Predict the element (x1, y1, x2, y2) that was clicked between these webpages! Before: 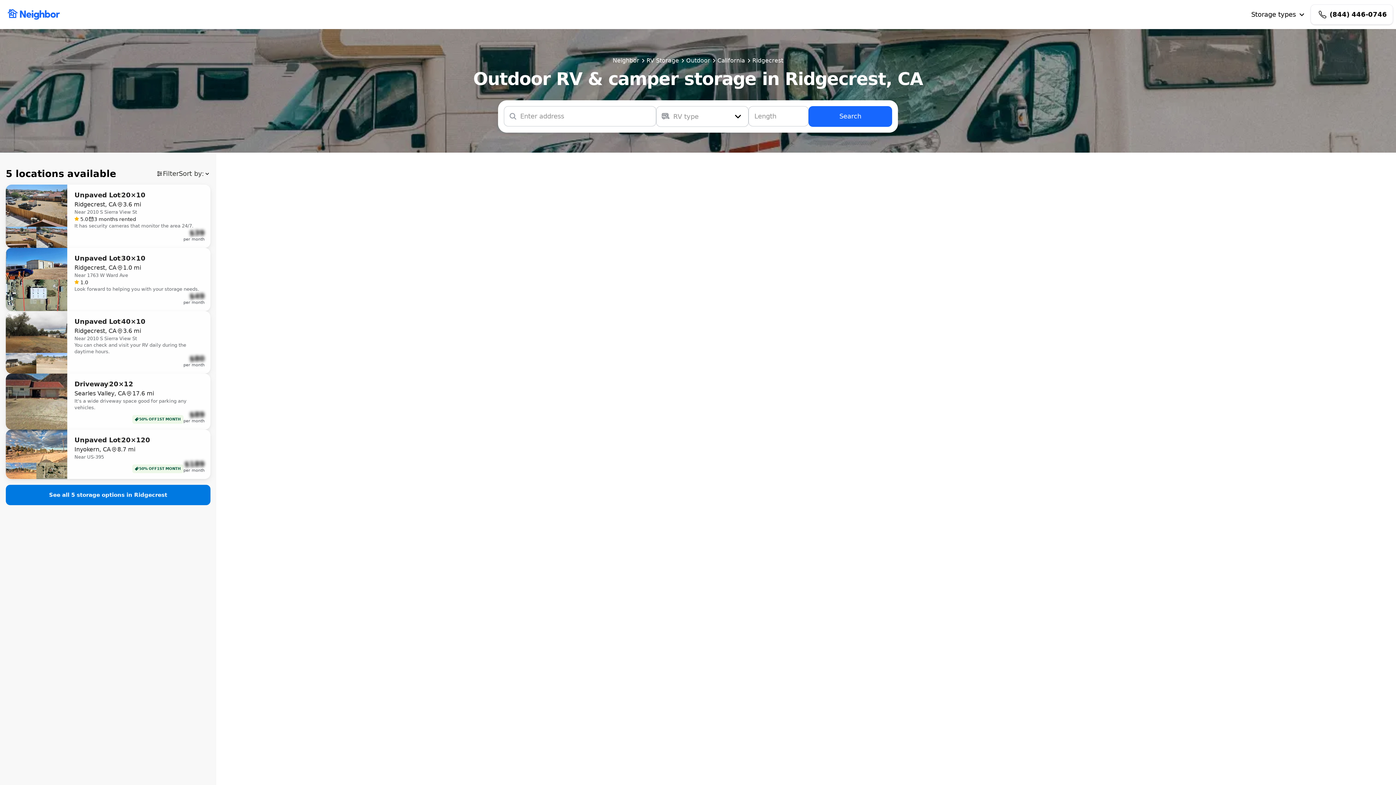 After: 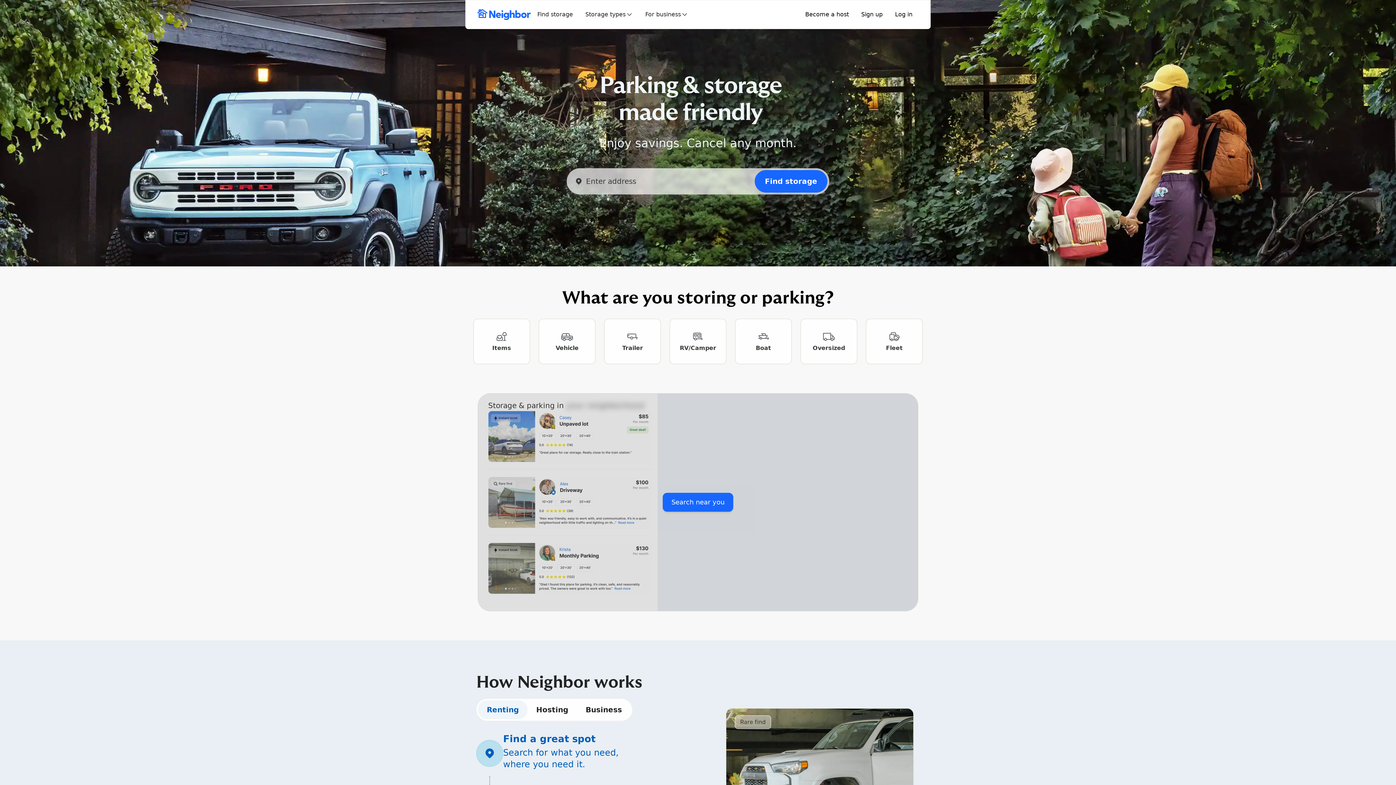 Action: bbox: (7, 8, 64, 19)